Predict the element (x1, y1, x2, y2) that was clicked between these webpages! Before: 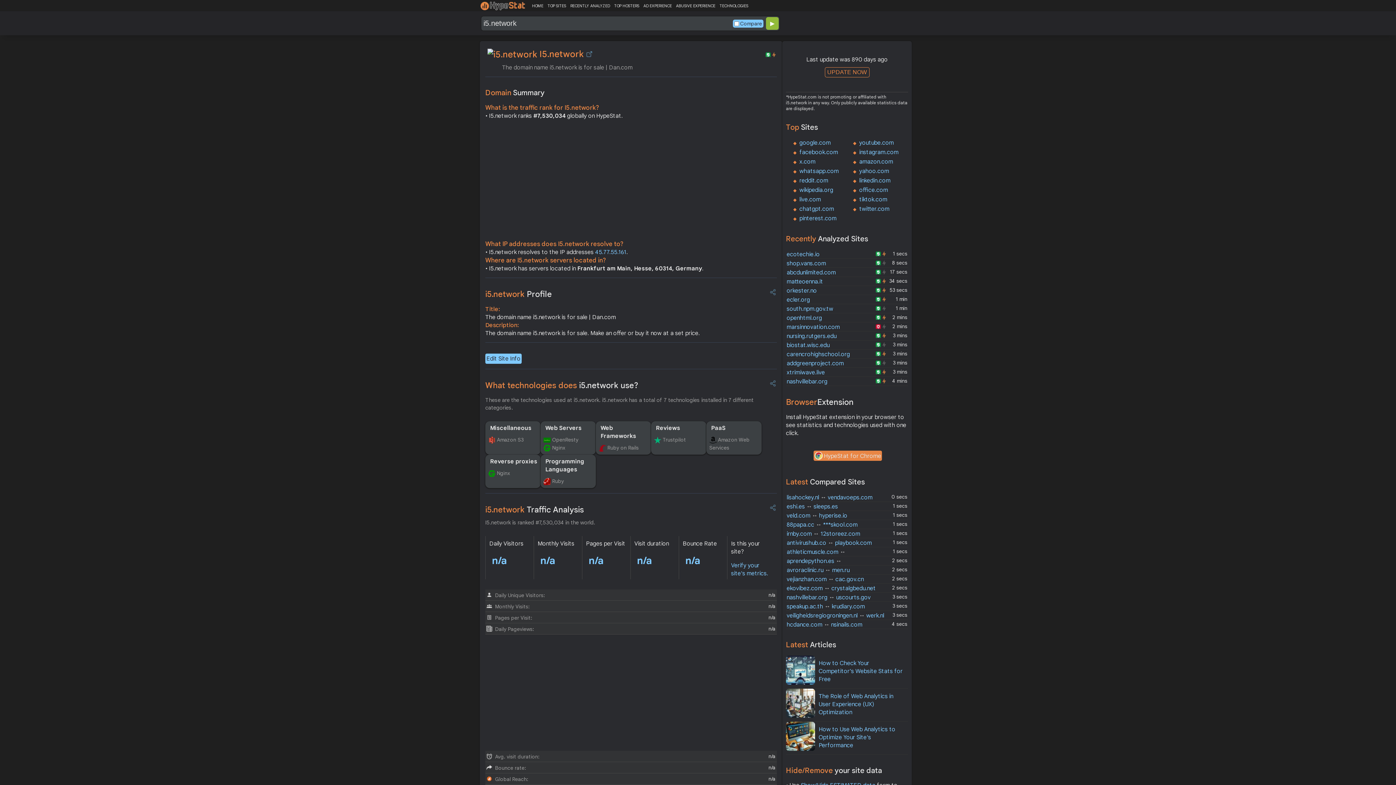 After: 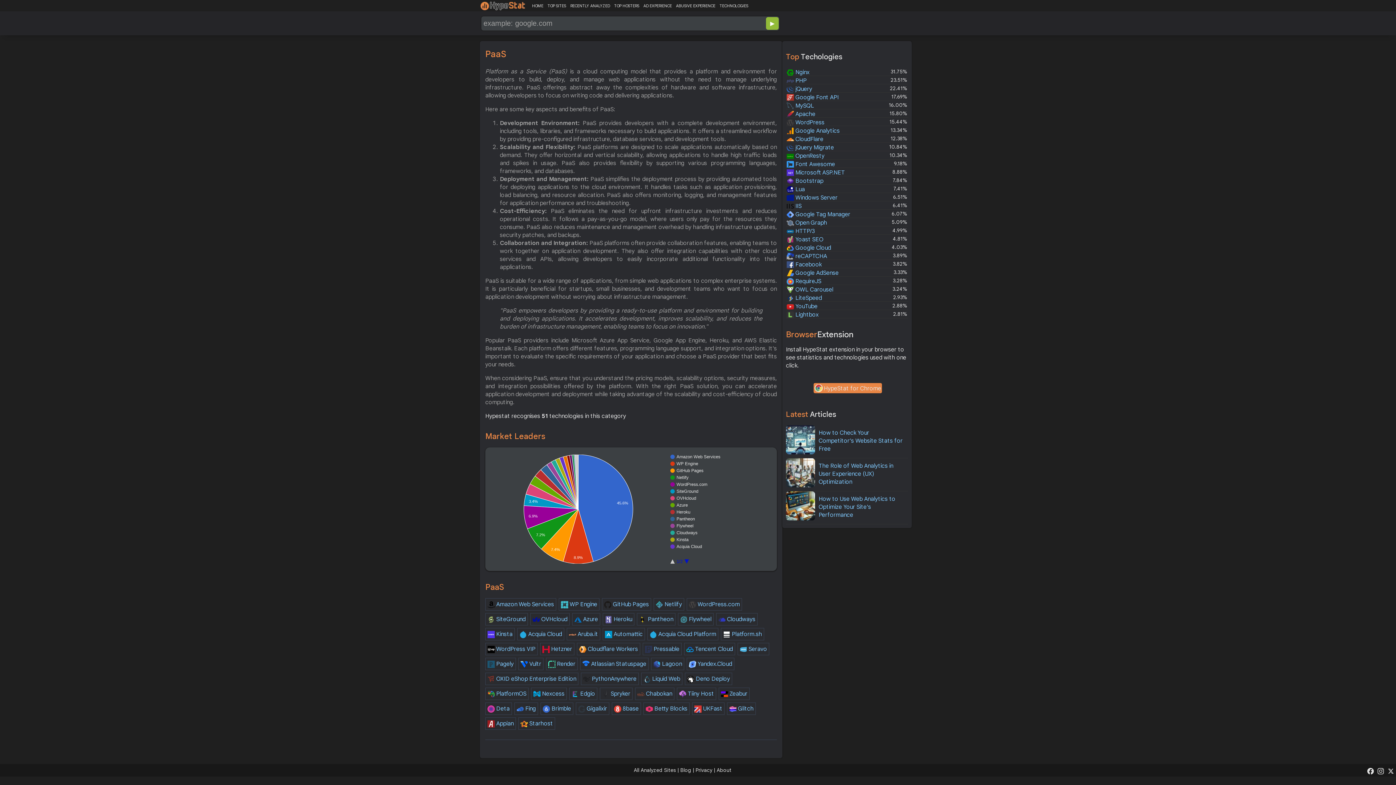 Action: label: PaaS bbox: (709, 424, 725, 432)